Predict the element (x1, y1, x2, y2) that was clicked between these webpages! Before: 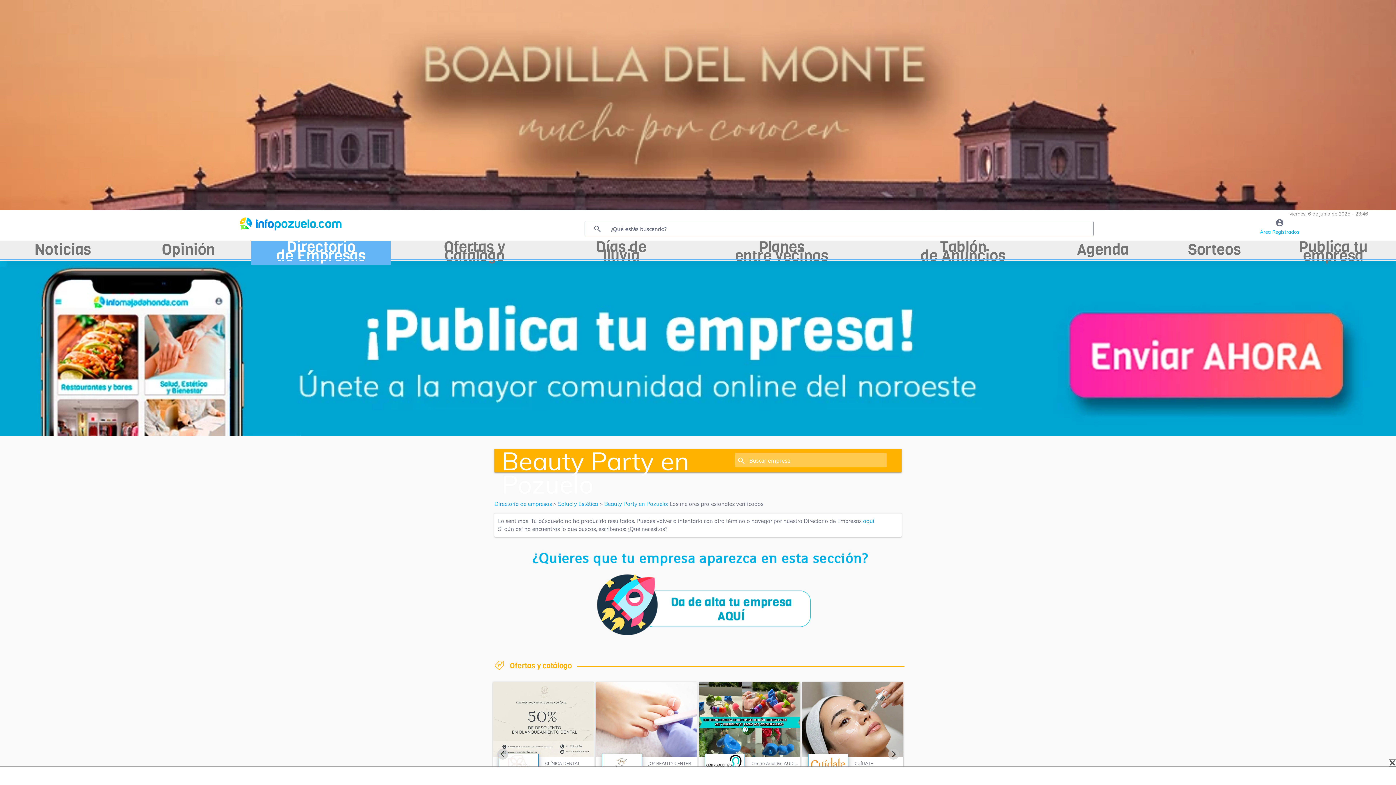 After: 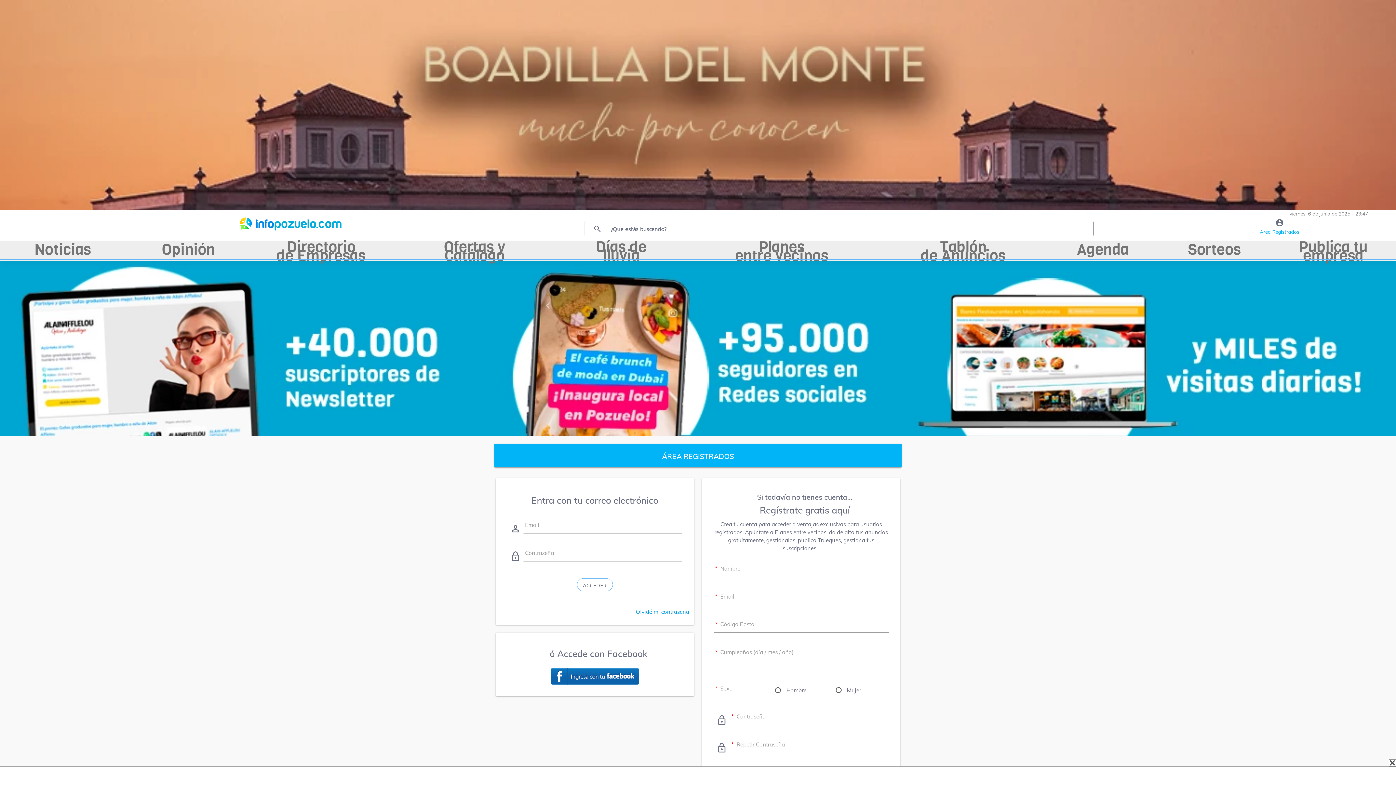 Action: bbox: (1166, 217, 1393, 235) label: account_circle
Área Registrados